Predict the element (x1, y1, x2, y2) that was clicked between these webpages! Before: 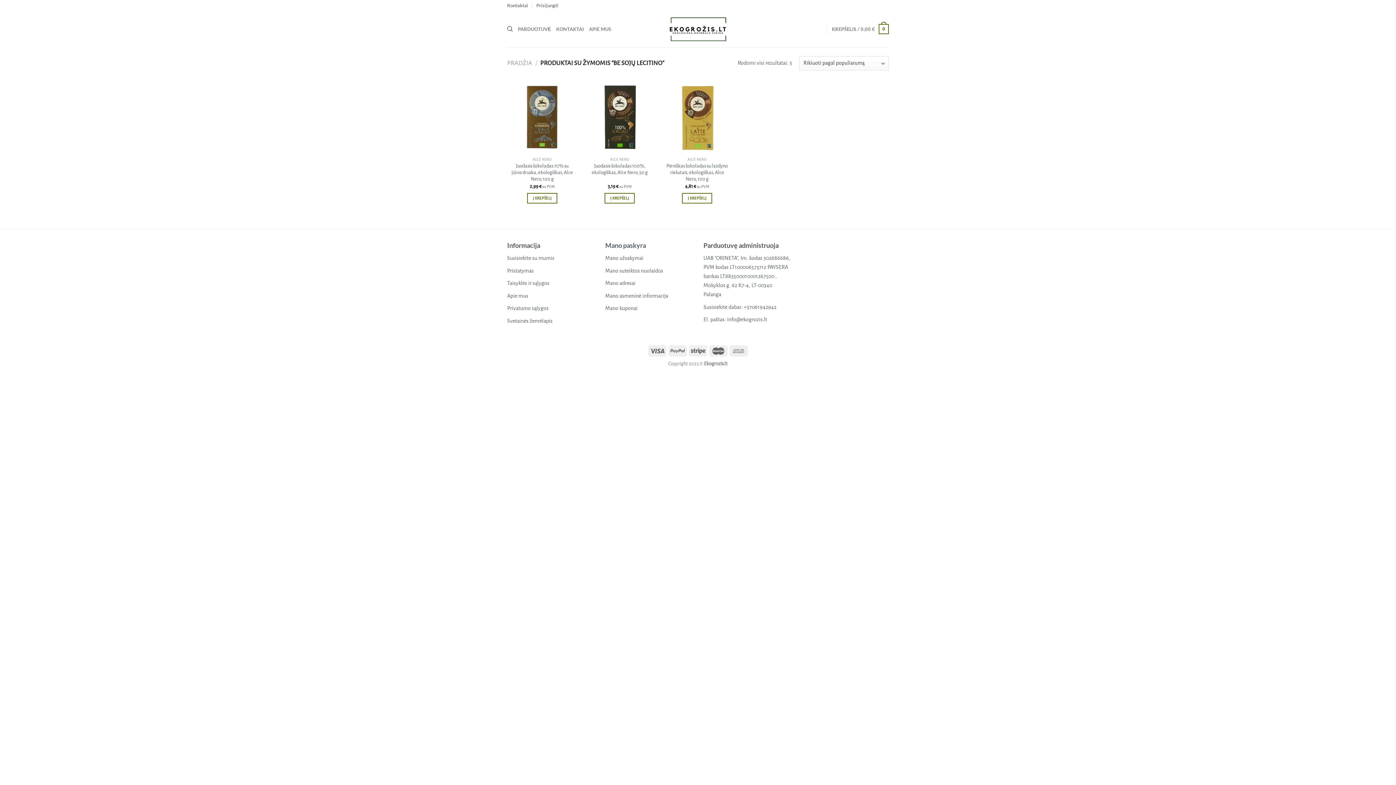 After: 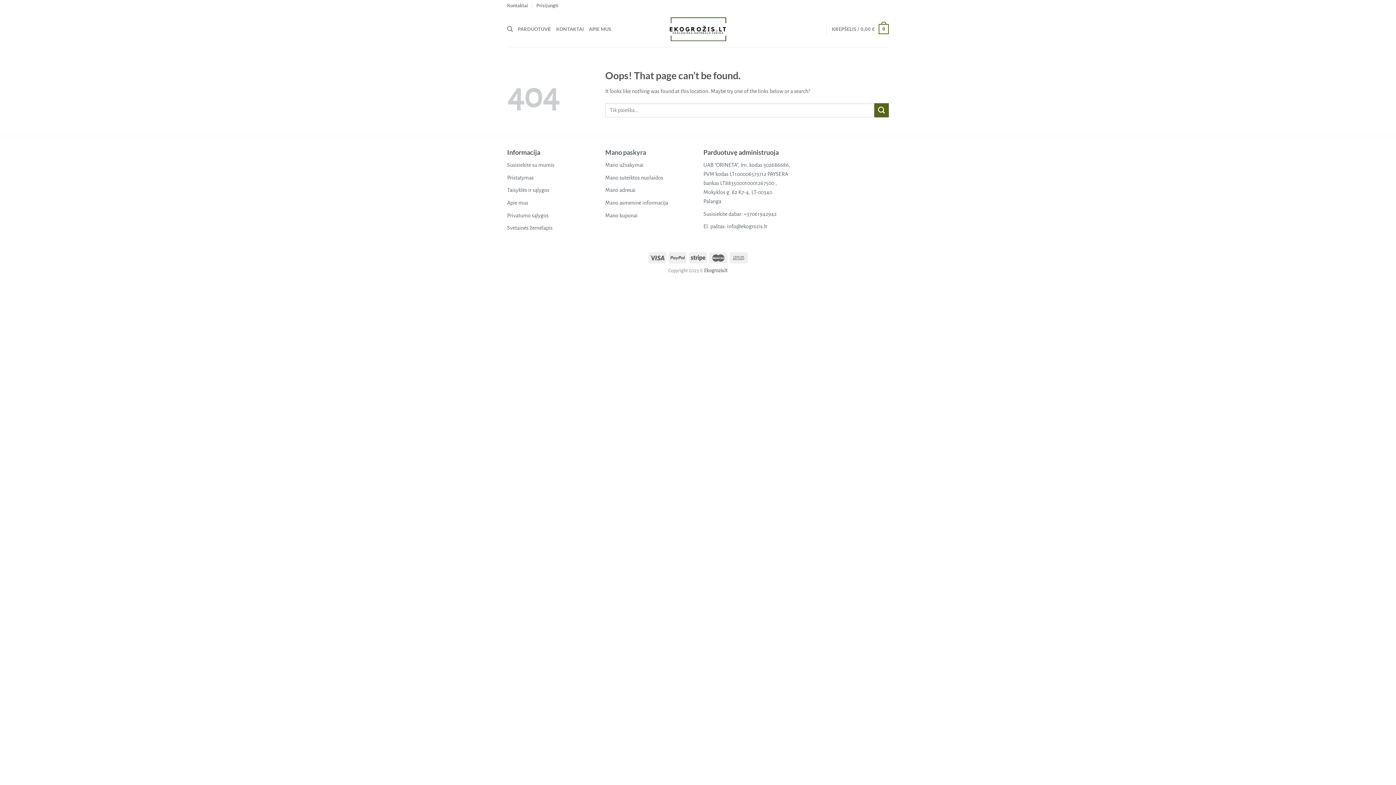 Action: bbox: (605, 267, 663, 273) label: Mano suteiktos nuolaidos